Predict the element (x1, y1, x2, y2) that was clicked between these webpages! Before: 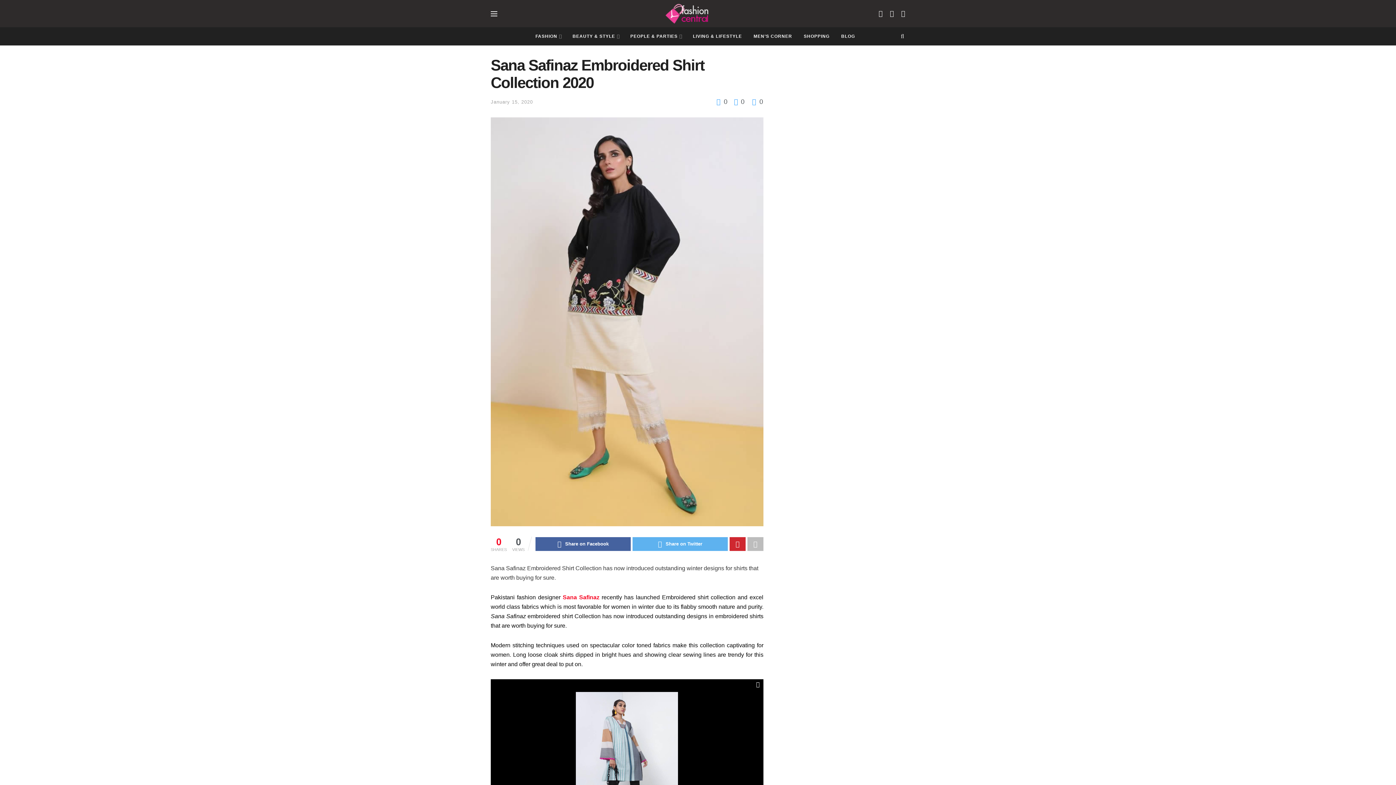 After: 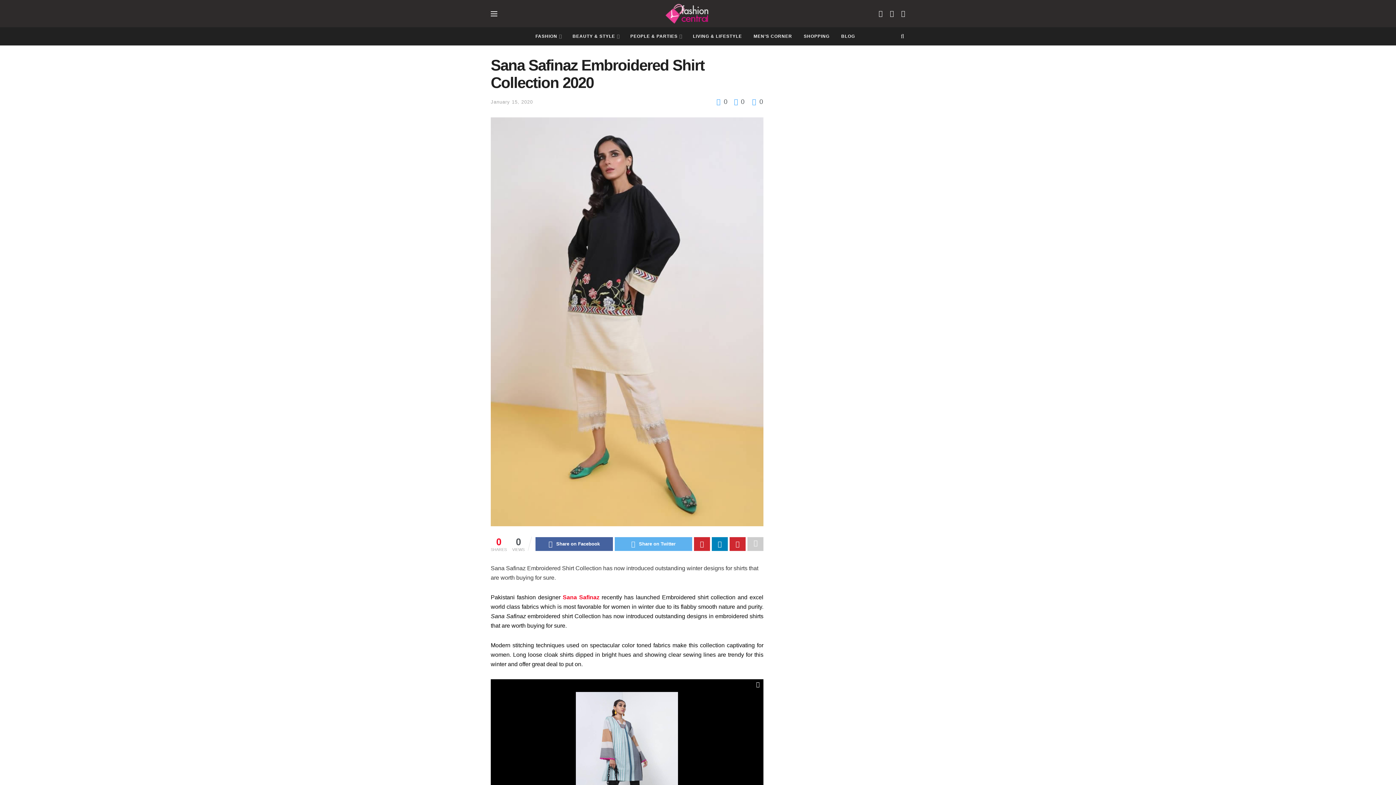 Action: bbox: (747, 537, 763, 551)